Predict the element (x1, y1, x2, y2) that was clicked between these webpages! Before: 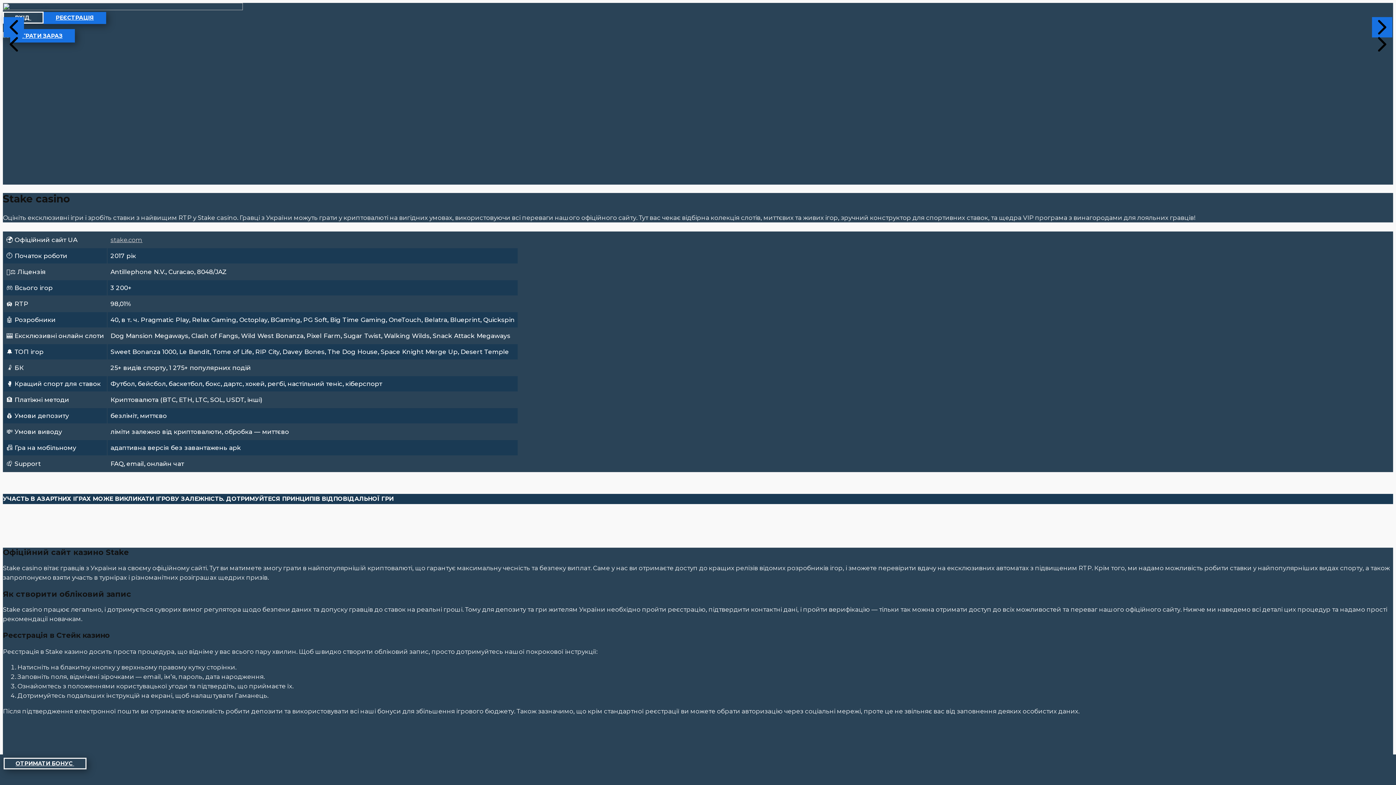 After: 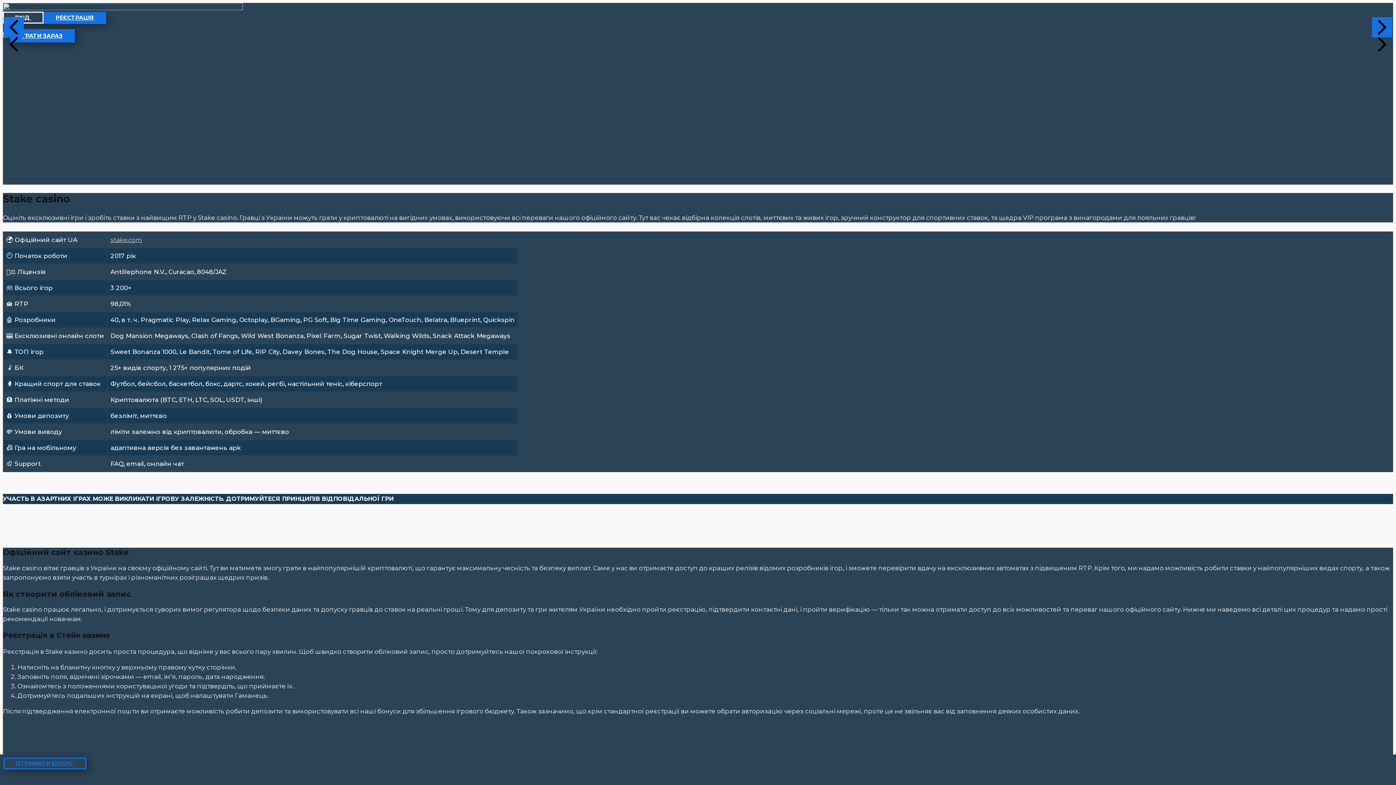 Action: label: ОТРИМАТИ БОНУС  bbox: (3, 758, 86, 769)